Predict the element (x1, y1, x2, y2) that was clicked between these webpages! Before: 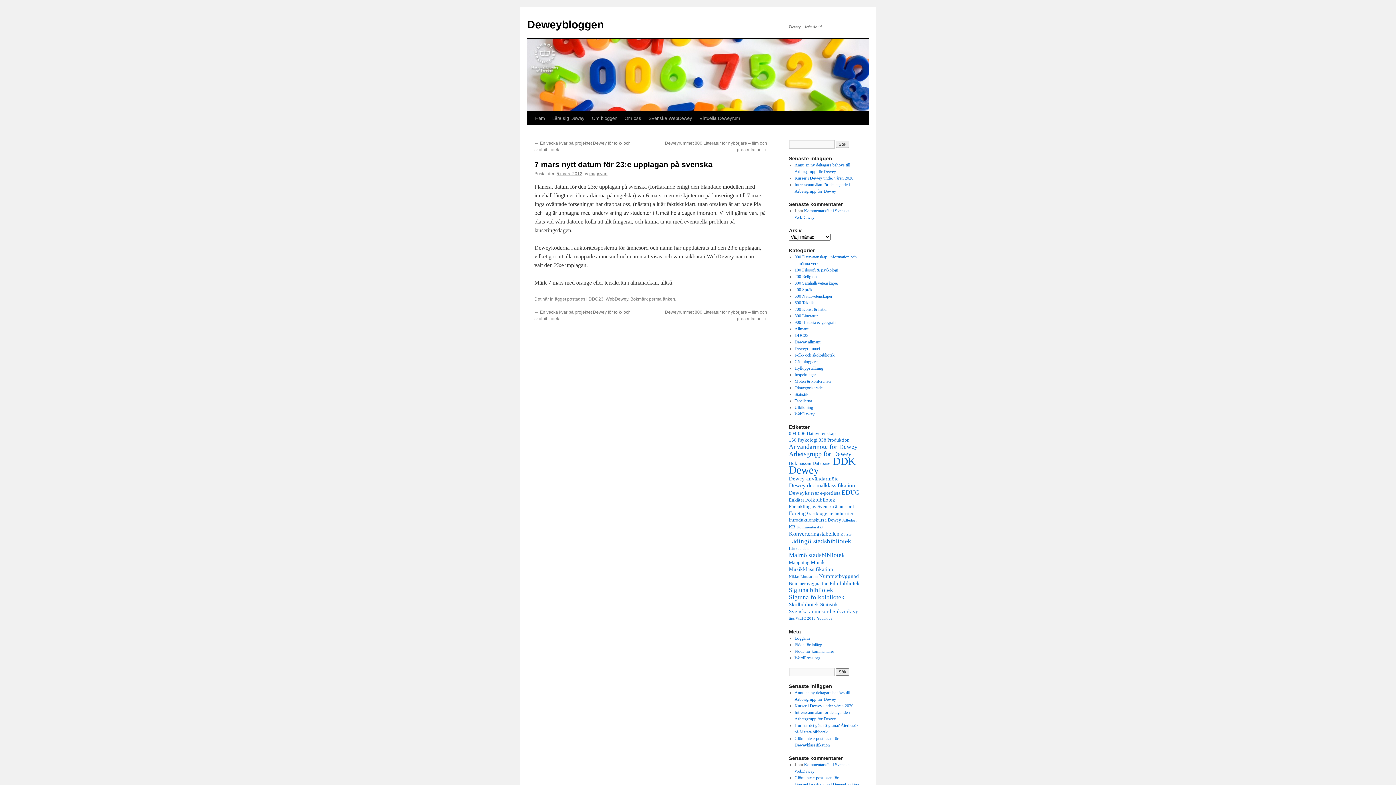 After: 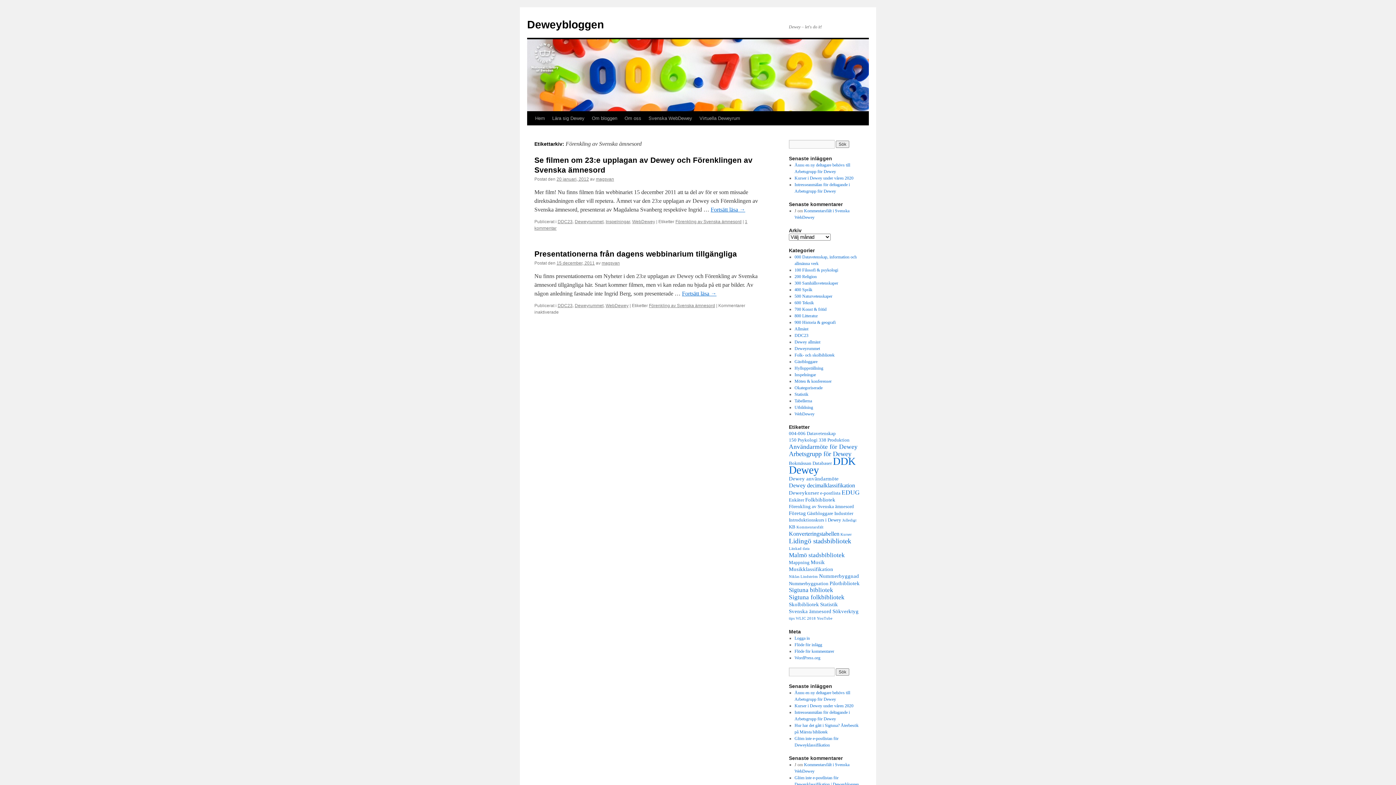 Action: bbox: (789, 504, 854, 509) label: Förenkling av Svenska ämnesord (2 objekt)